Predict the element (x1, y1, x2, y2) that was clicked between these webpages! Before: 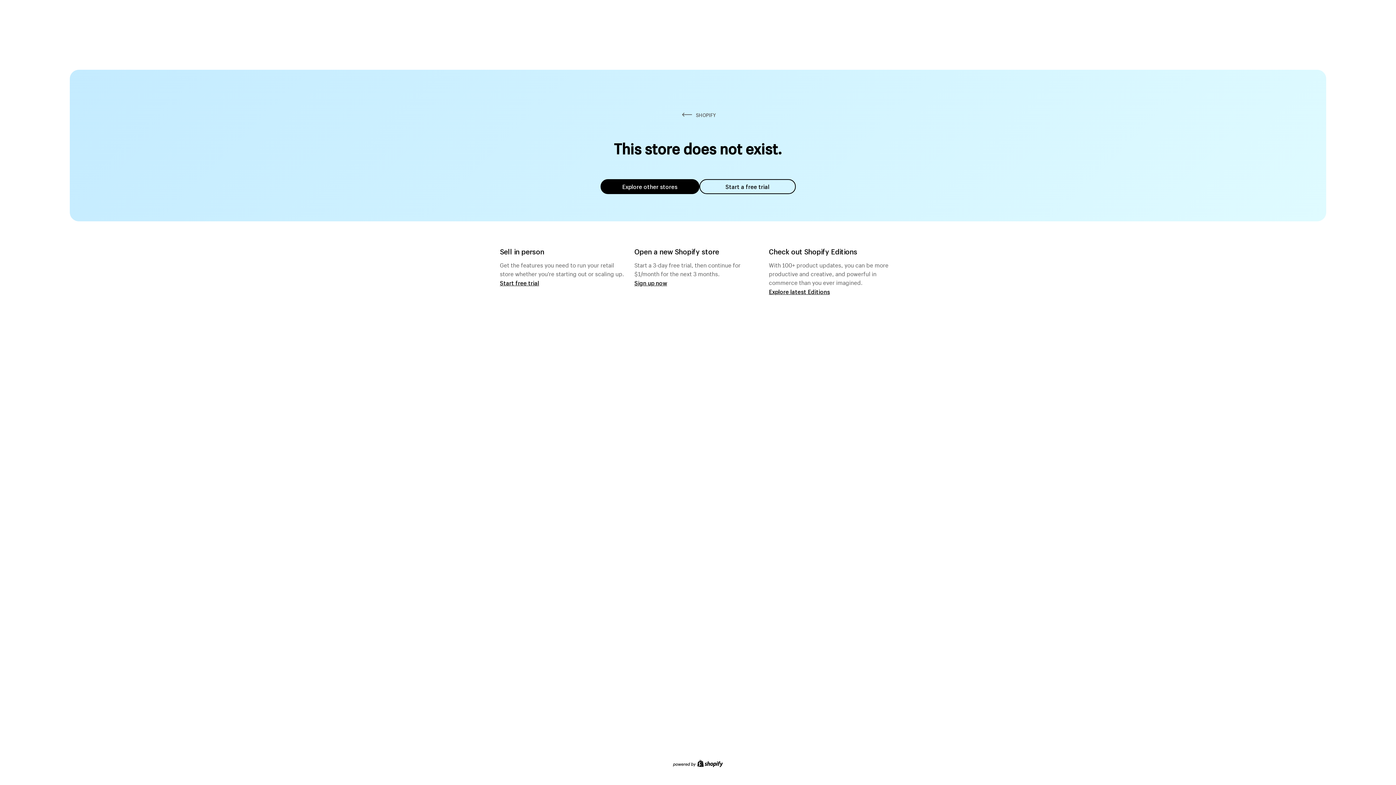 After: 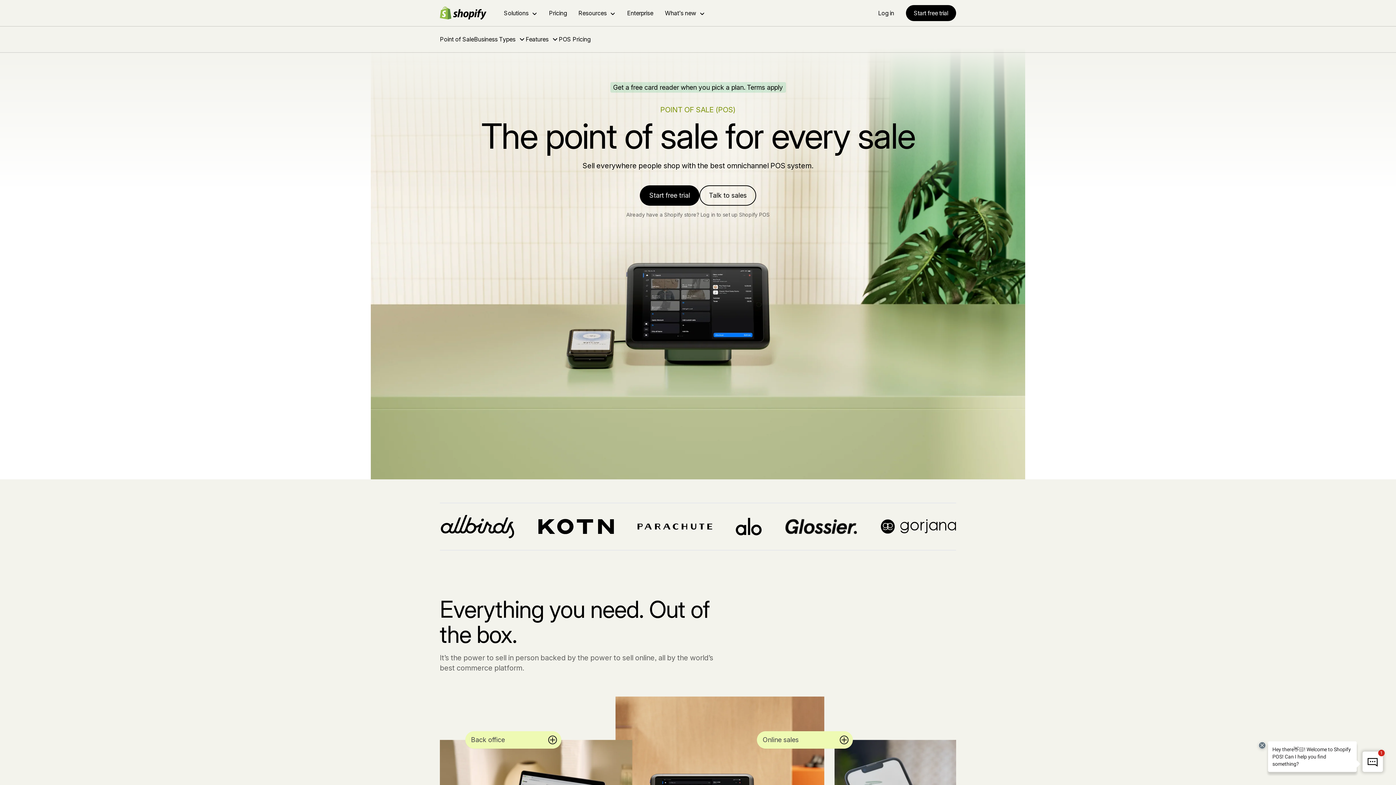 Action: label: Start free trial bbox: (500, 279, 539, 286)